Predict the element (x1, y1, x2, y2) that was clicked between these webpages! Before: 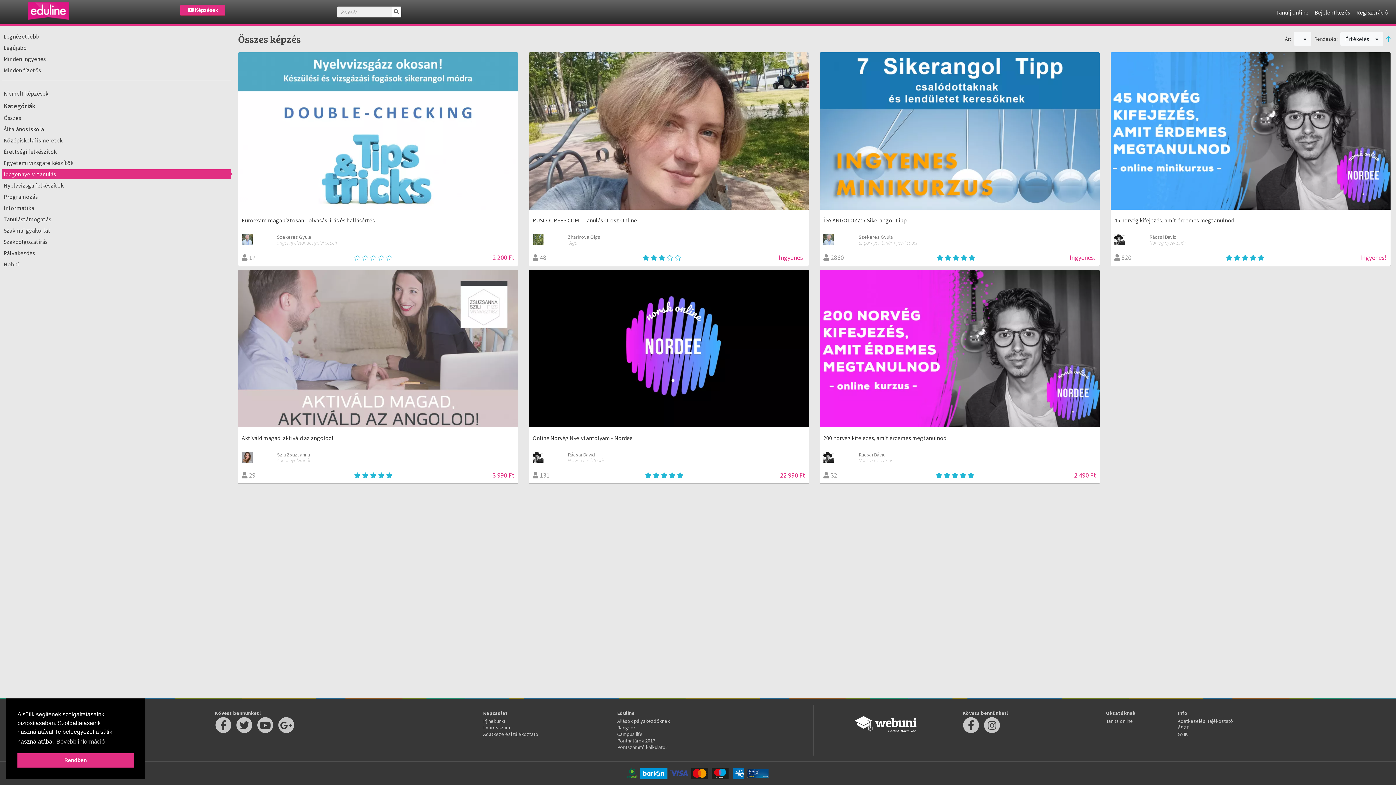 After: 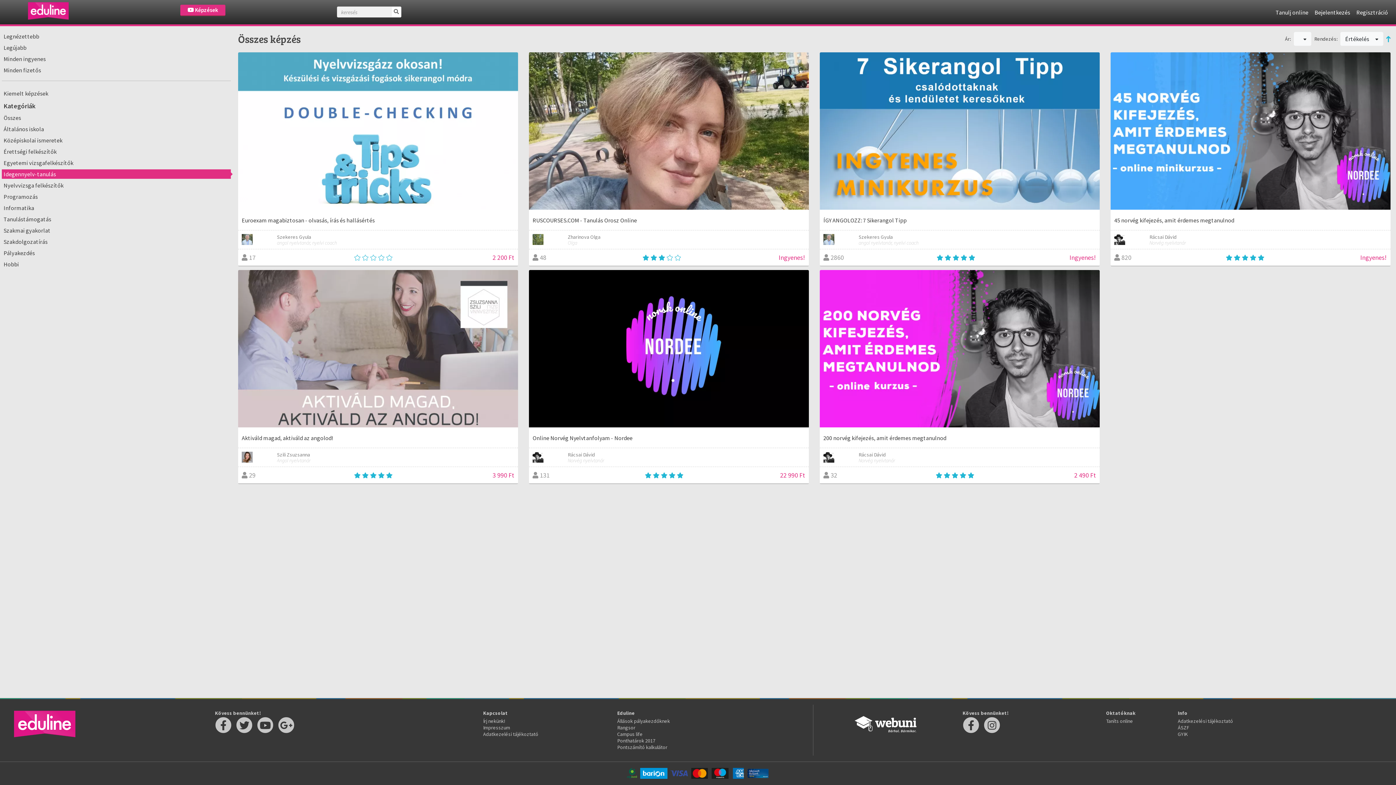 Action: label: dismiss cookie message bbox: (17, 753, 133, 768)